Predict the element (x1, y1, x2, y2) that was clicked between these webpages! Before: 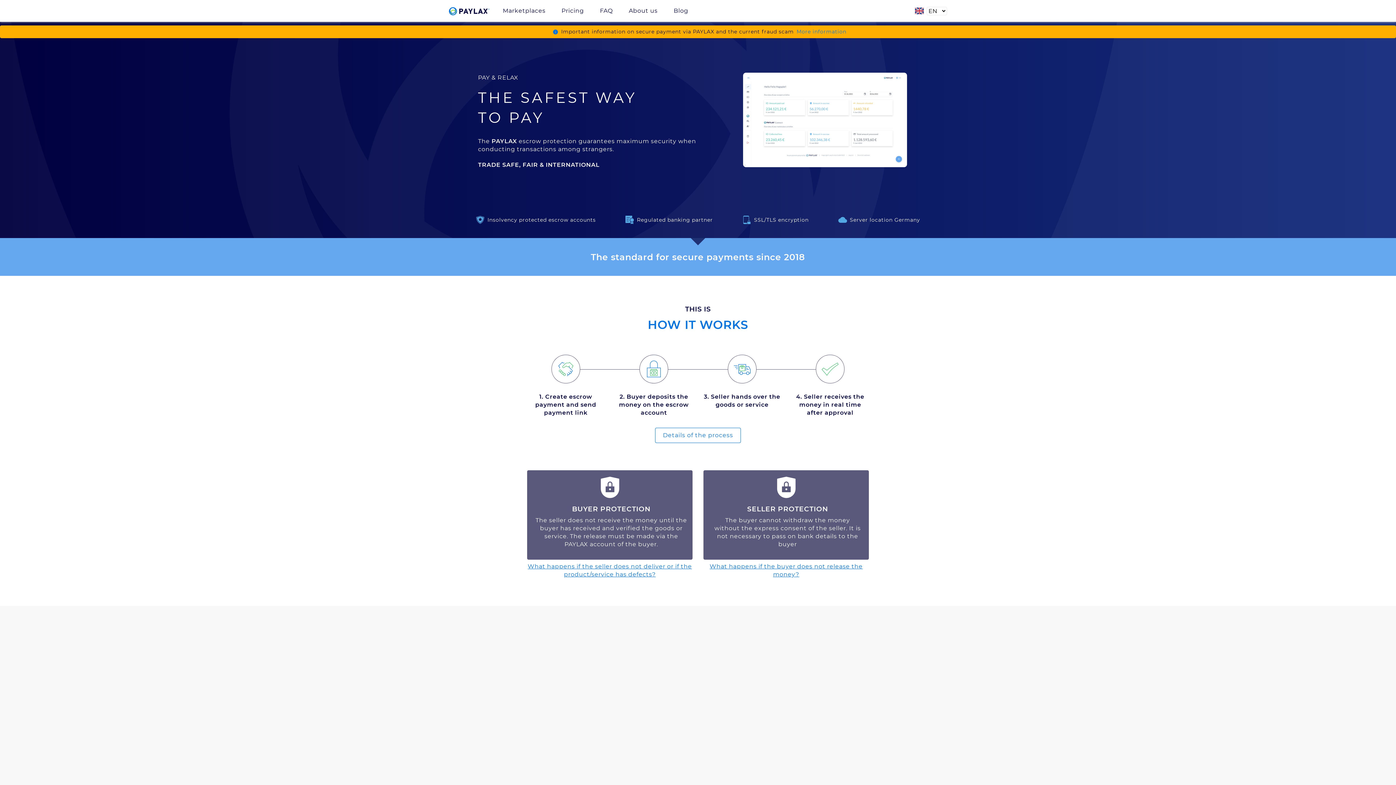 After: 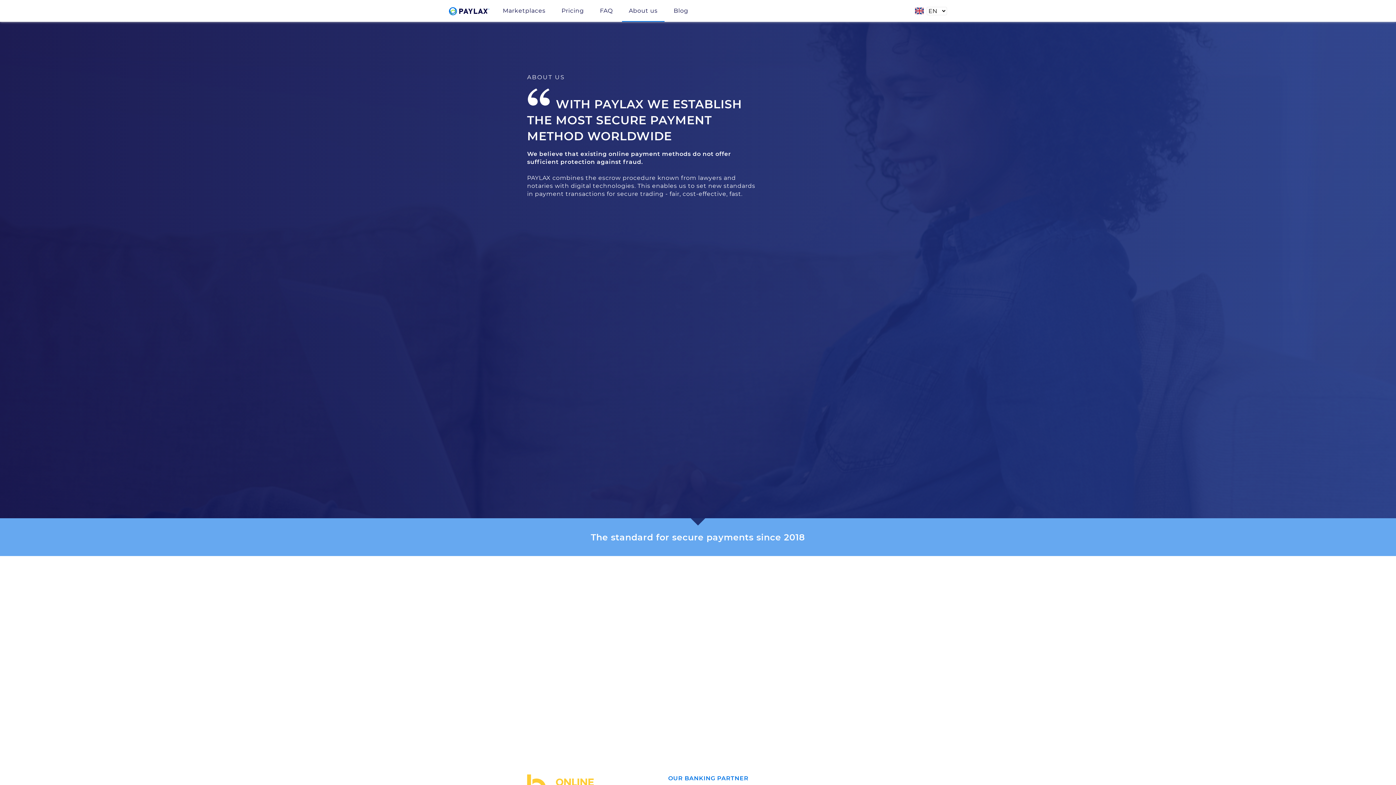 Action: label: About us bbox: (622, 0, 664, 21)